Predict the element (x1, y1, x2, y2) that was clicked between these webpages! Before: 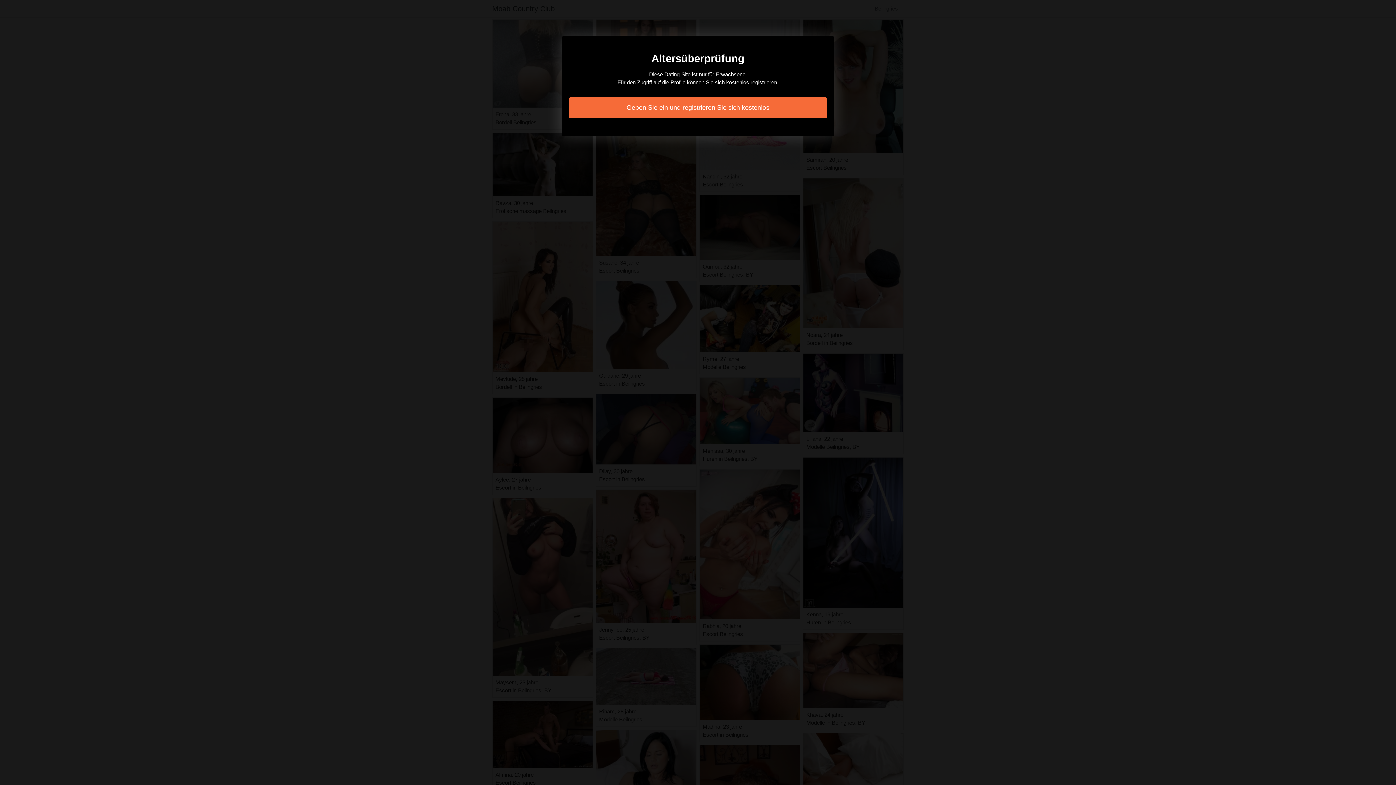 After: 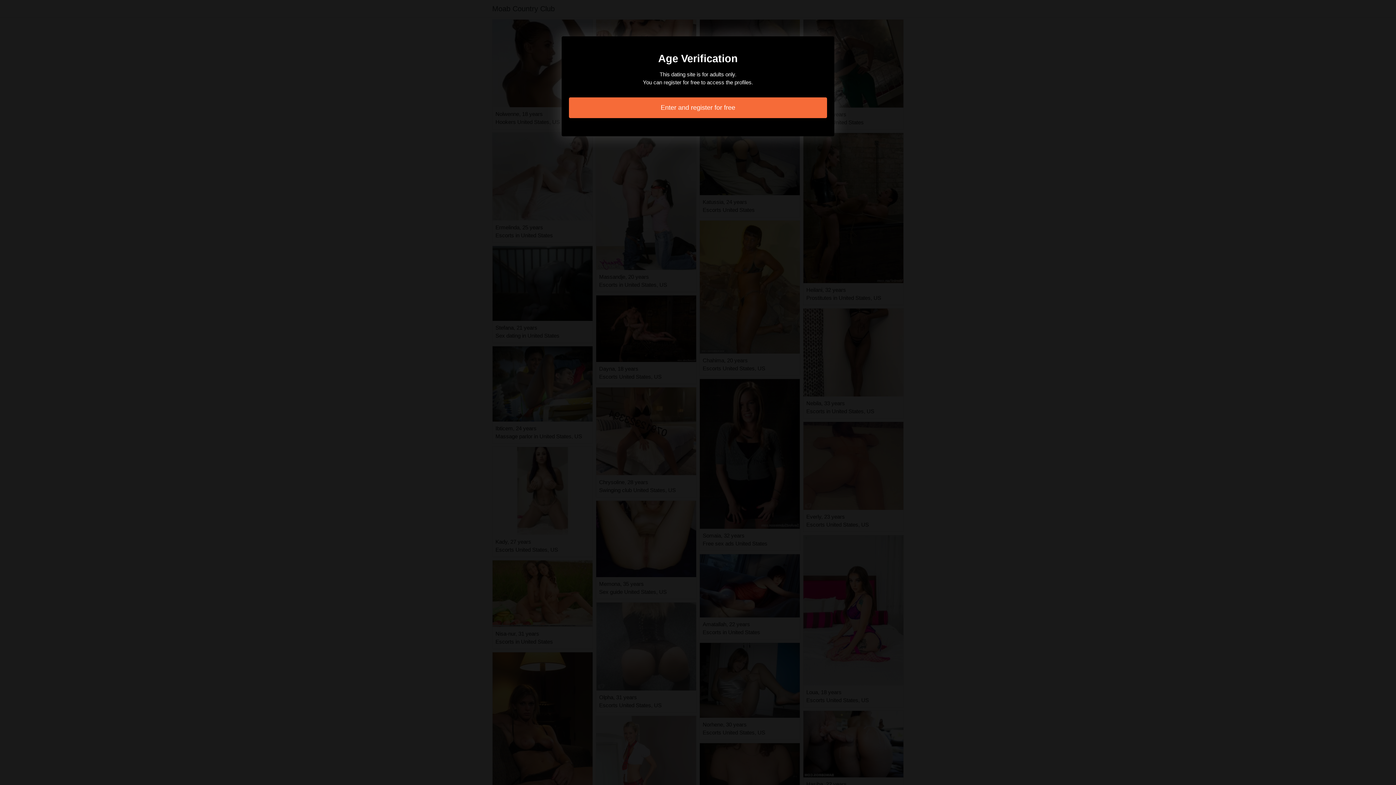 Action: label: Geben Sie ein und registrieren Sie sich kostenlos bbox: (569, 97, 827, 118)